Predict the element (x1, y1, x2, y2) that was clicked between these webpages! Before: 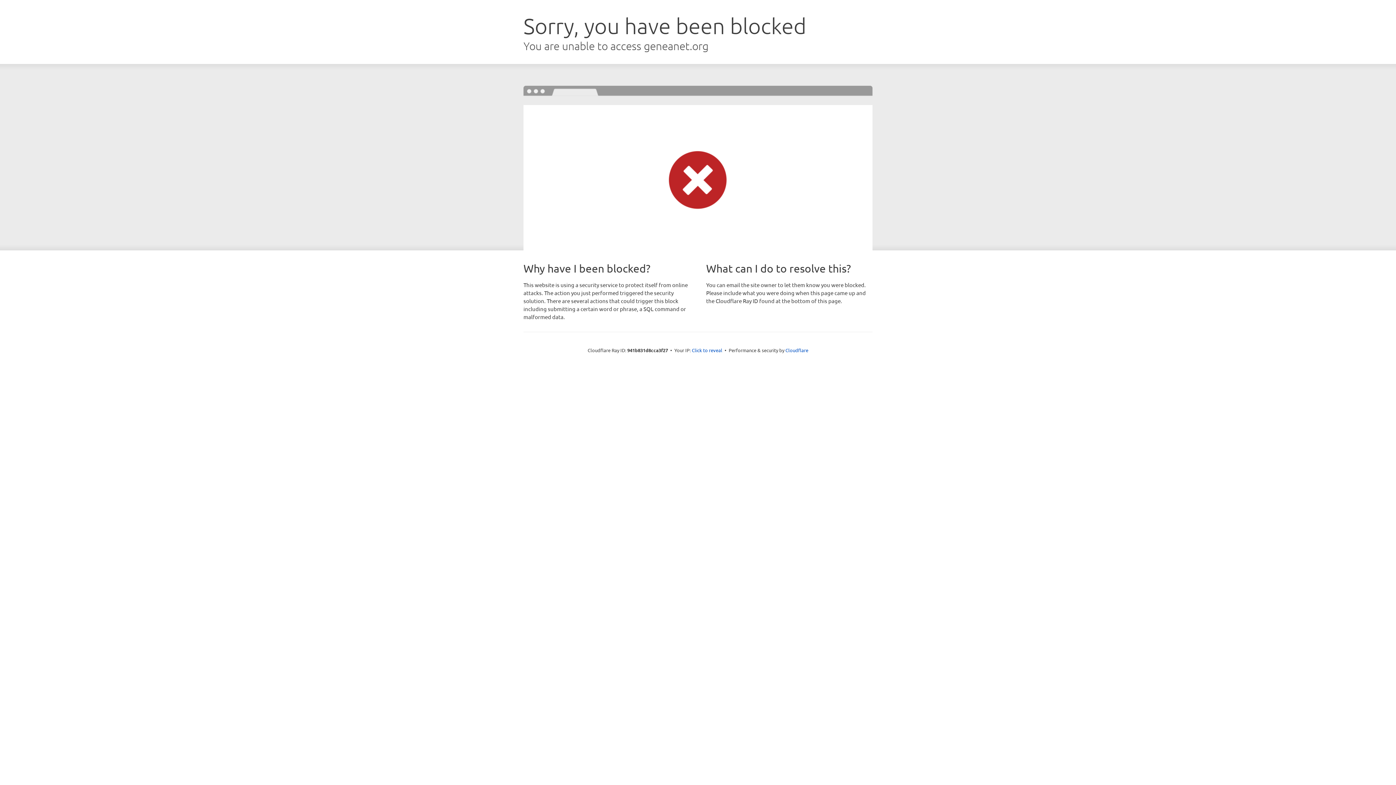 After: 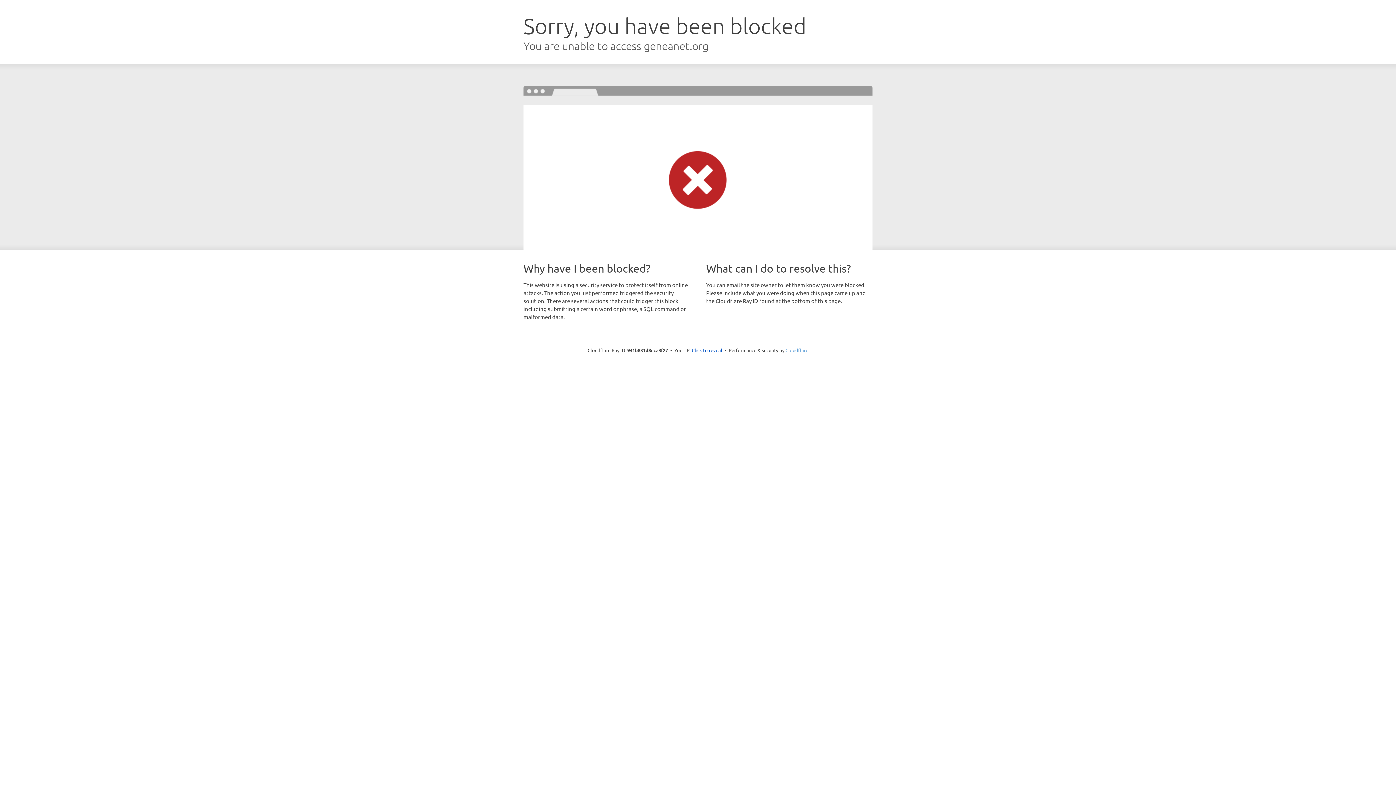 Action: label: Cloudflare bbox: (785, 347, 808, 353)